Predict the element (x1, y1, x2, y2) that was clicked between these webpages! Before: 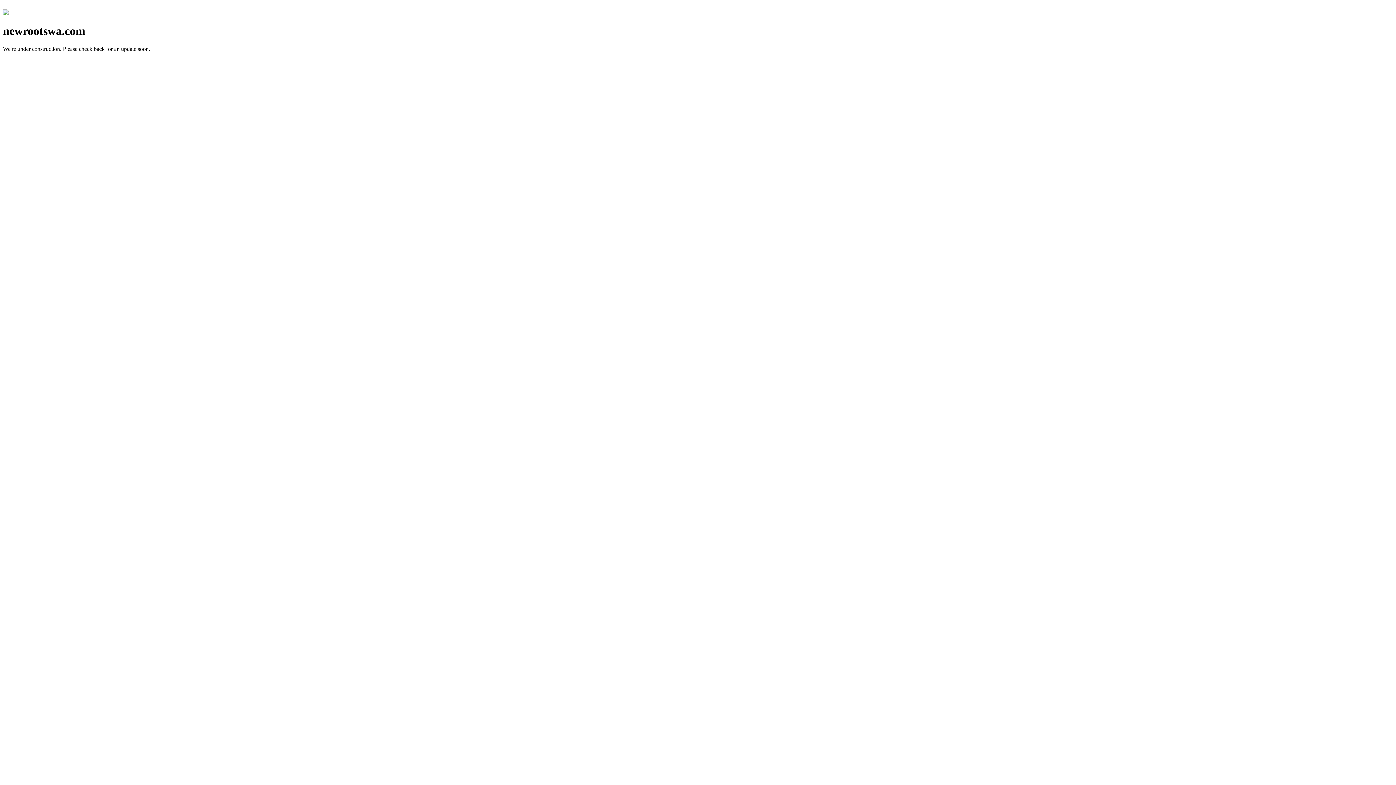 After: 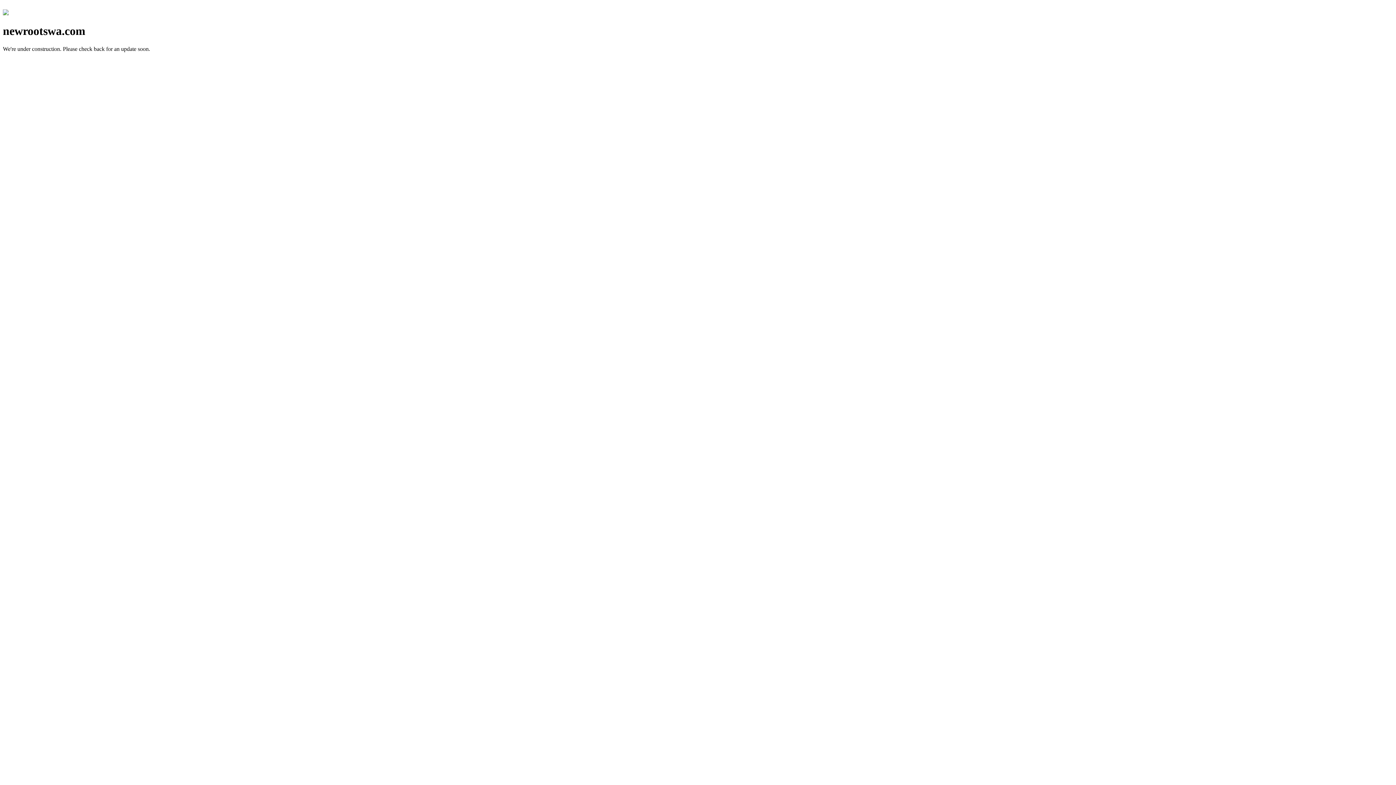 Action: bbox: (2, 10, 8, 16)